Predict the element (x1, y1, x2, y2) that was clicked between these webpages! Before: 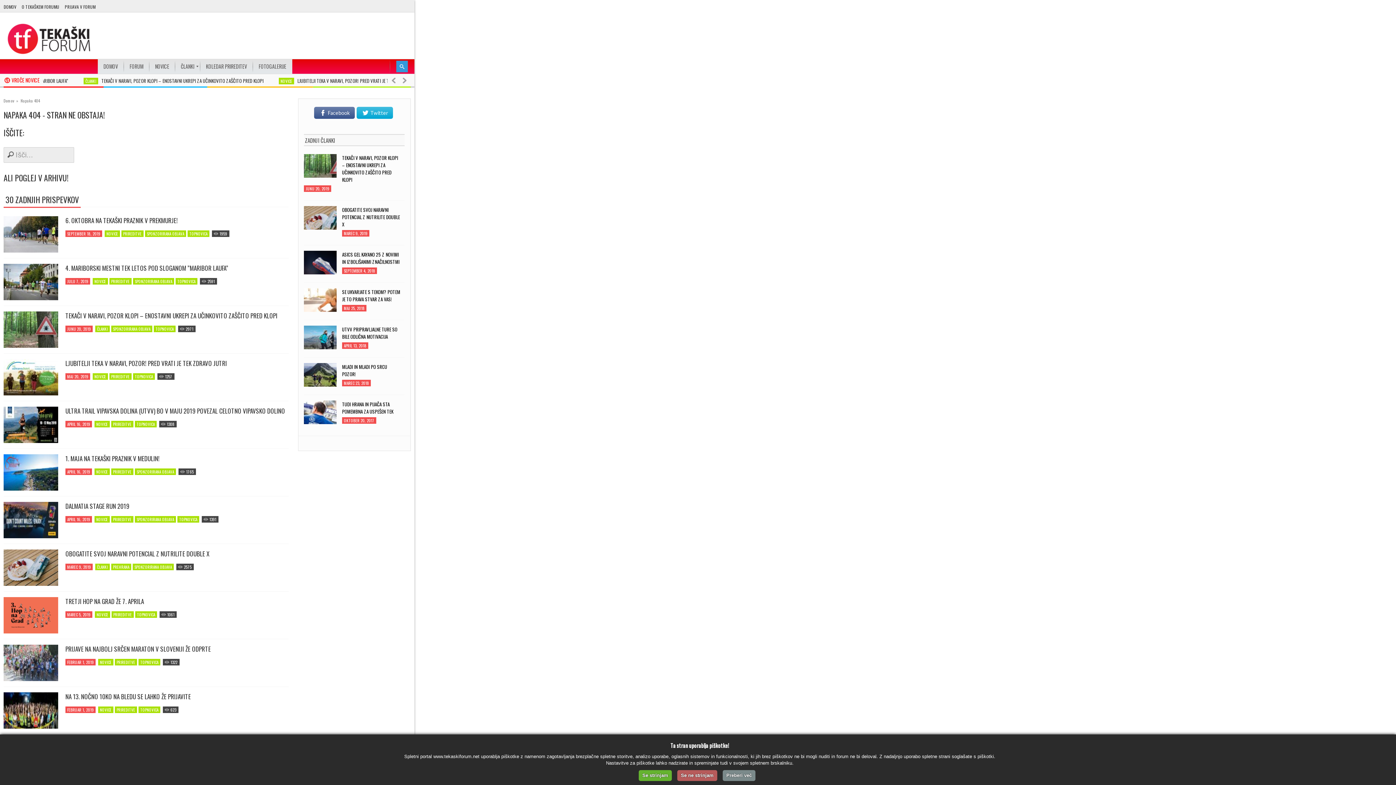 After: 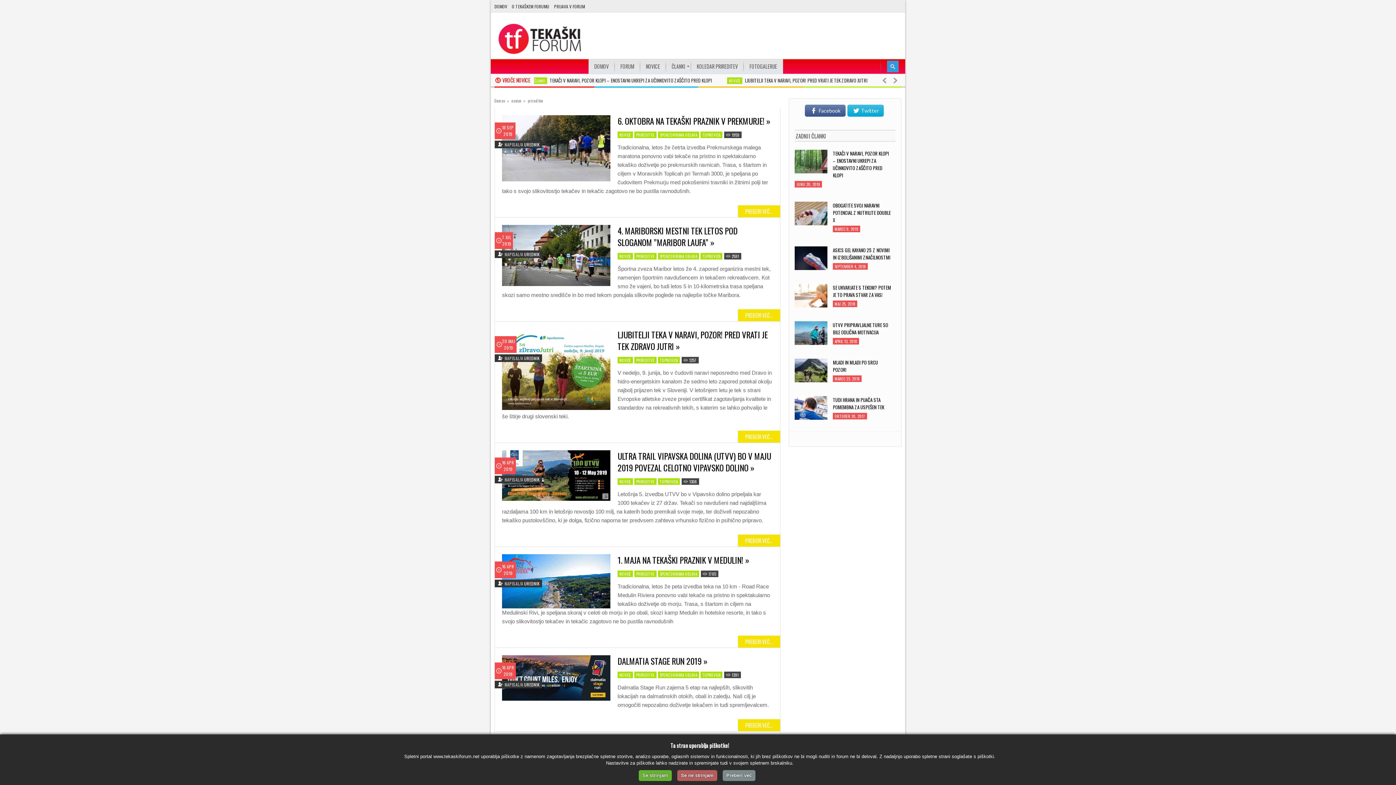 Action: label: PRIREDITVE bbox: (111, 468, 133, 475)